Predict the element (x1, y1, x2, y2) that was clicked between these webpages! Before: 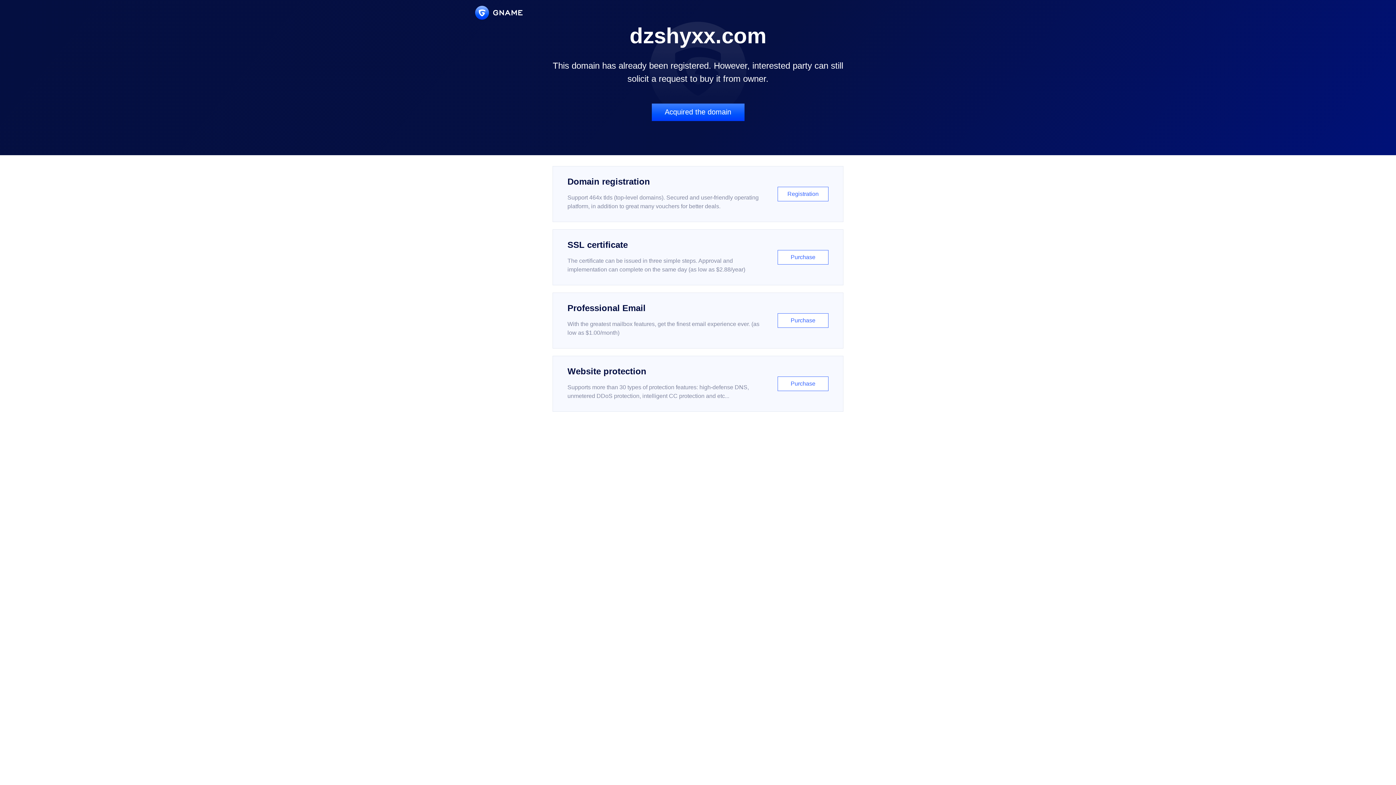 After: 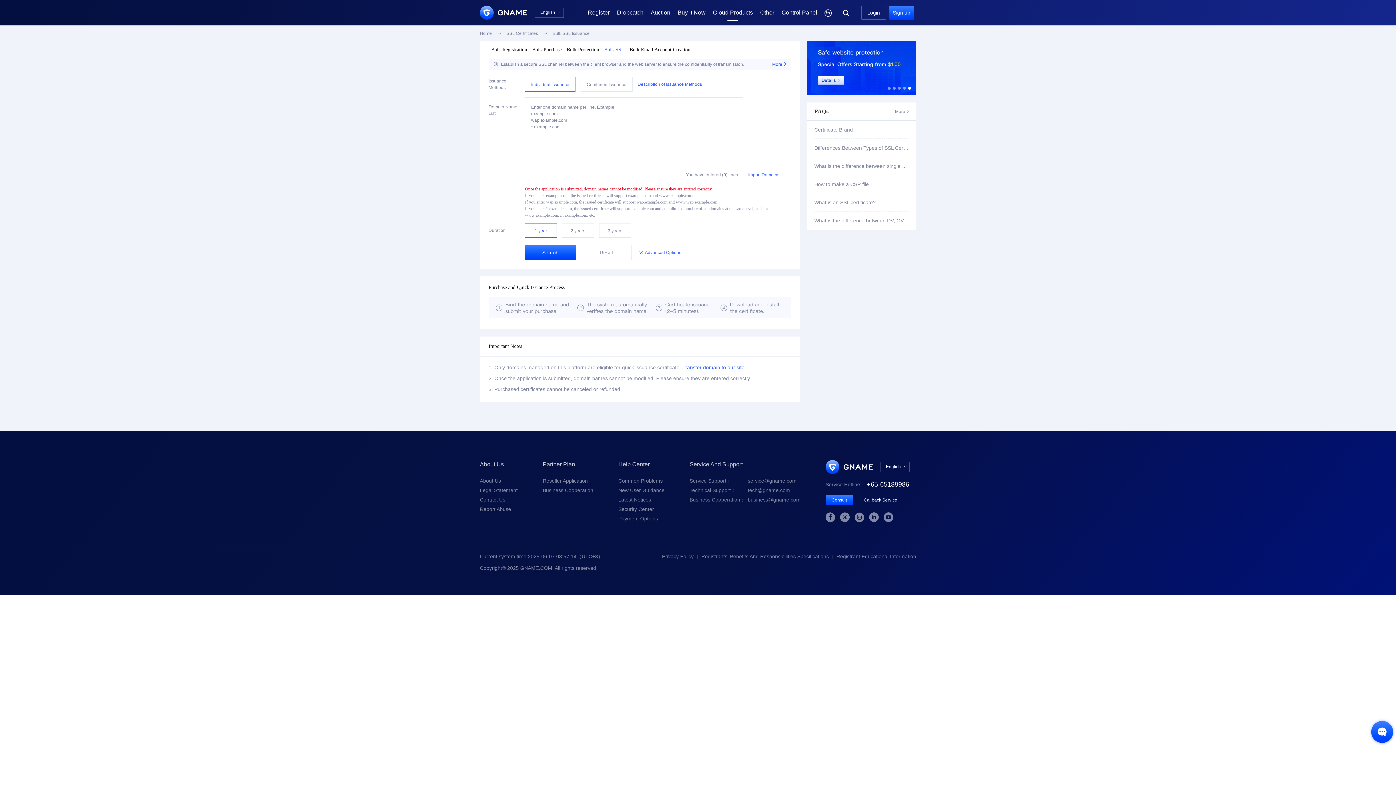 Action: label: SSL certificate

The certificate can be issued in three simple steps. Approval and implementation can complete on the same day (as low as $2.88/year)

Purchase bbox: (552, 229, 843, 285)